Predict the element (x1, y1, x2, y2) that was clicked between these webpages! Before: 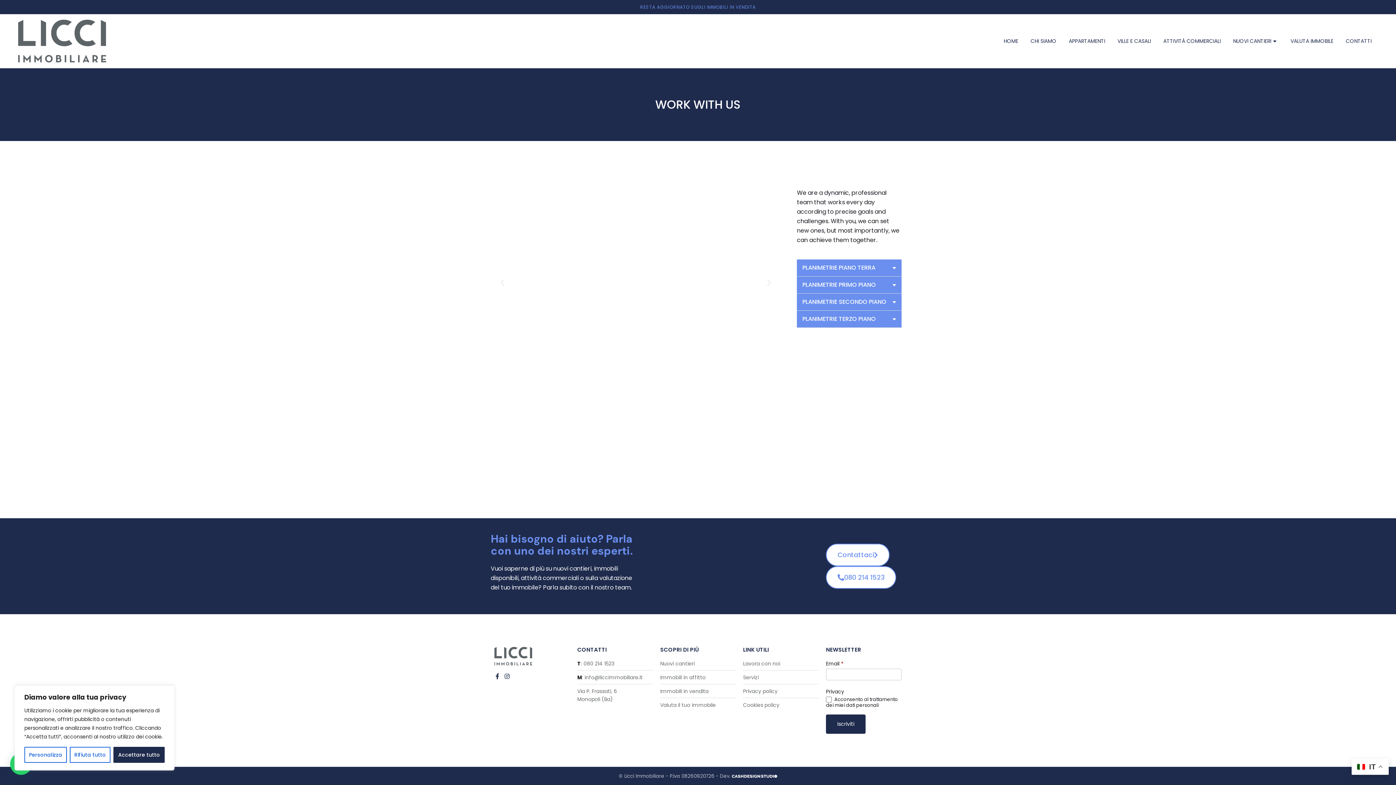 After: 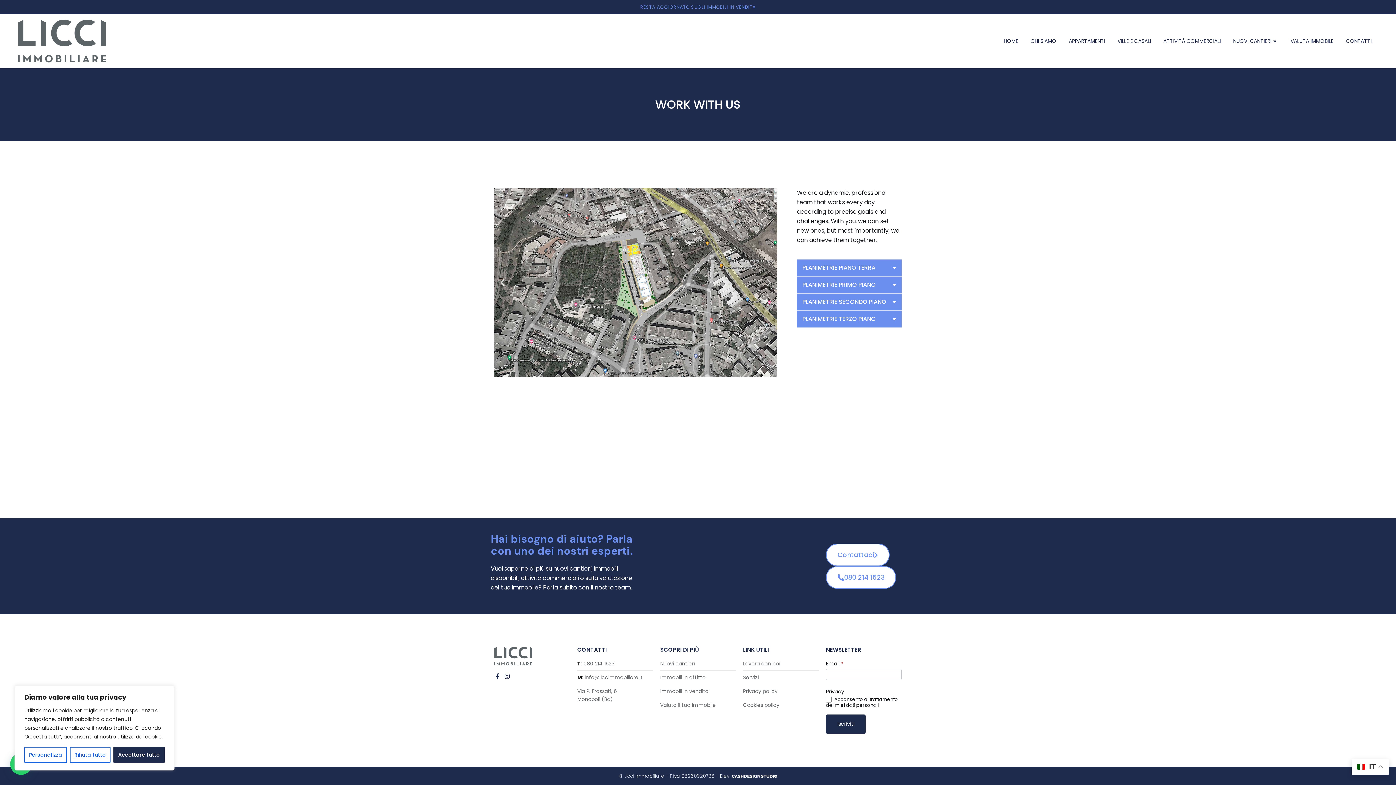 Action: bbox: (577, 659, 653, 667) label: T: 080 214 1523